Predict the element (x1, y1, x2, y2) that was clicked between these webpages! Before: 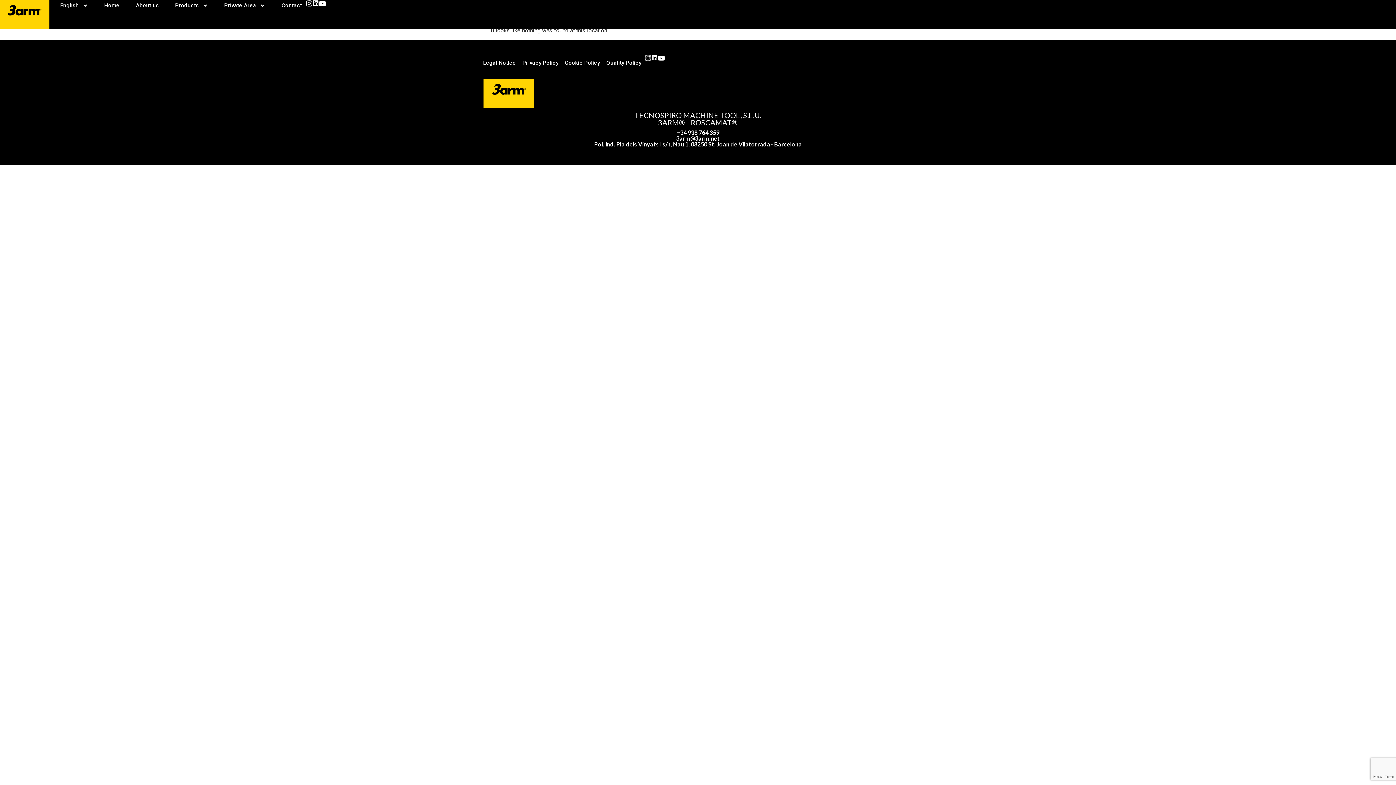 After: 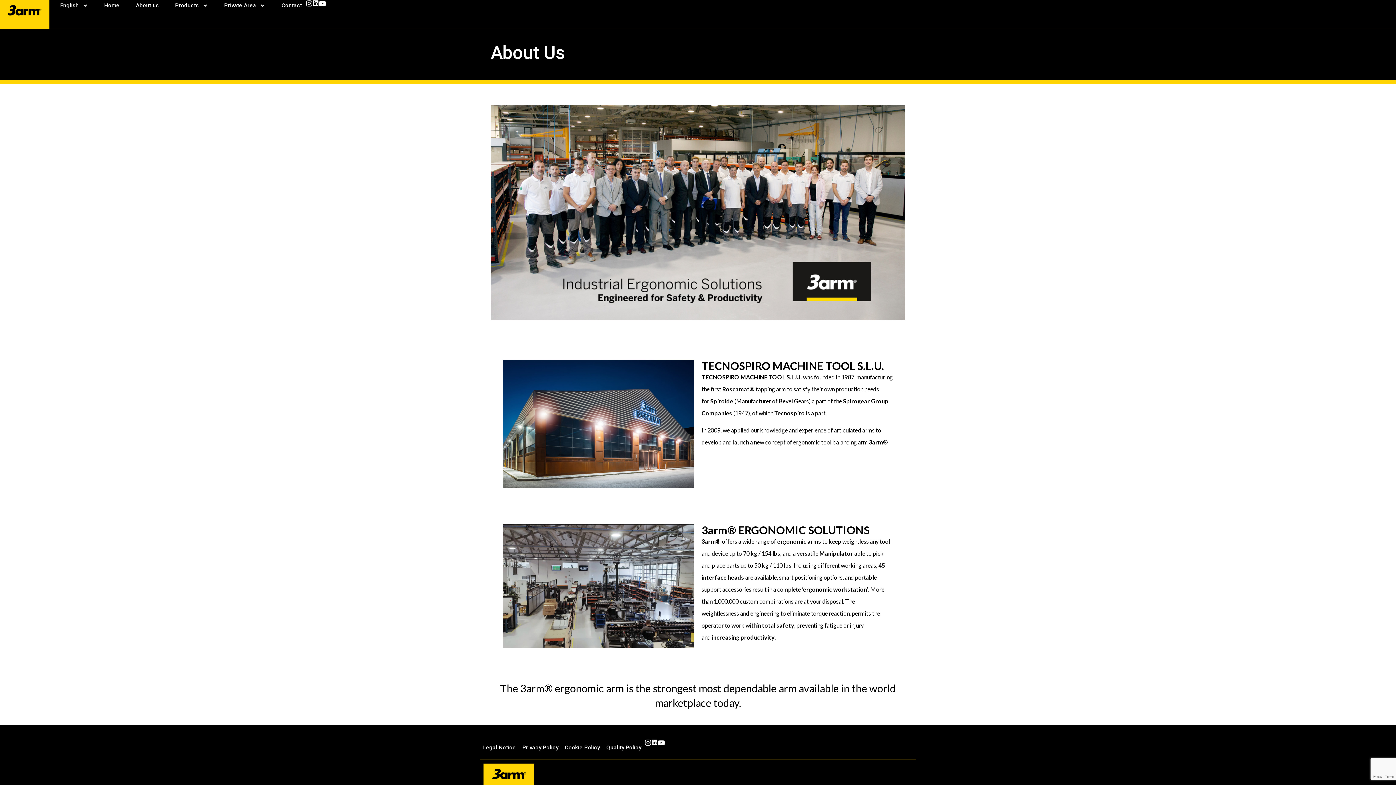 Action: label: About us bbox: (132, 0, 162, 10)